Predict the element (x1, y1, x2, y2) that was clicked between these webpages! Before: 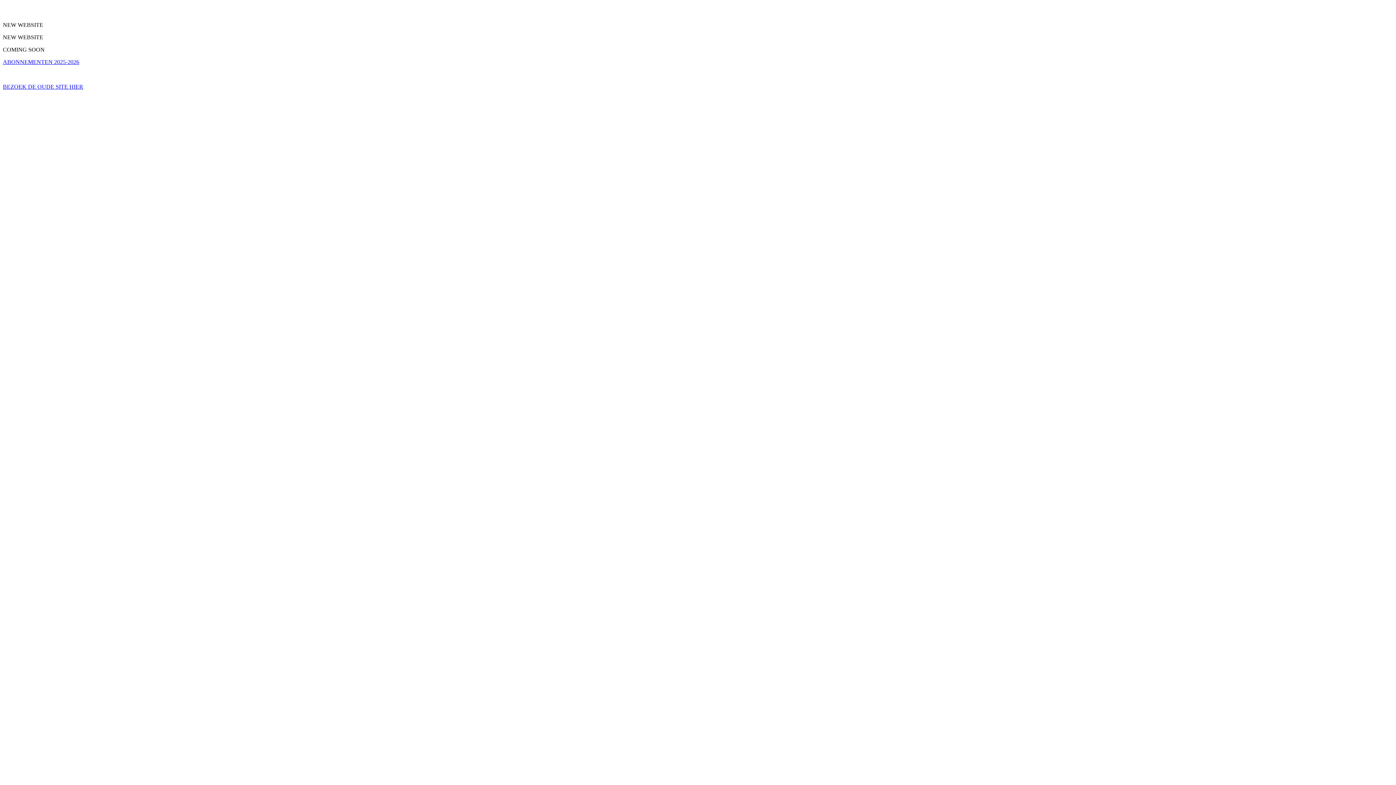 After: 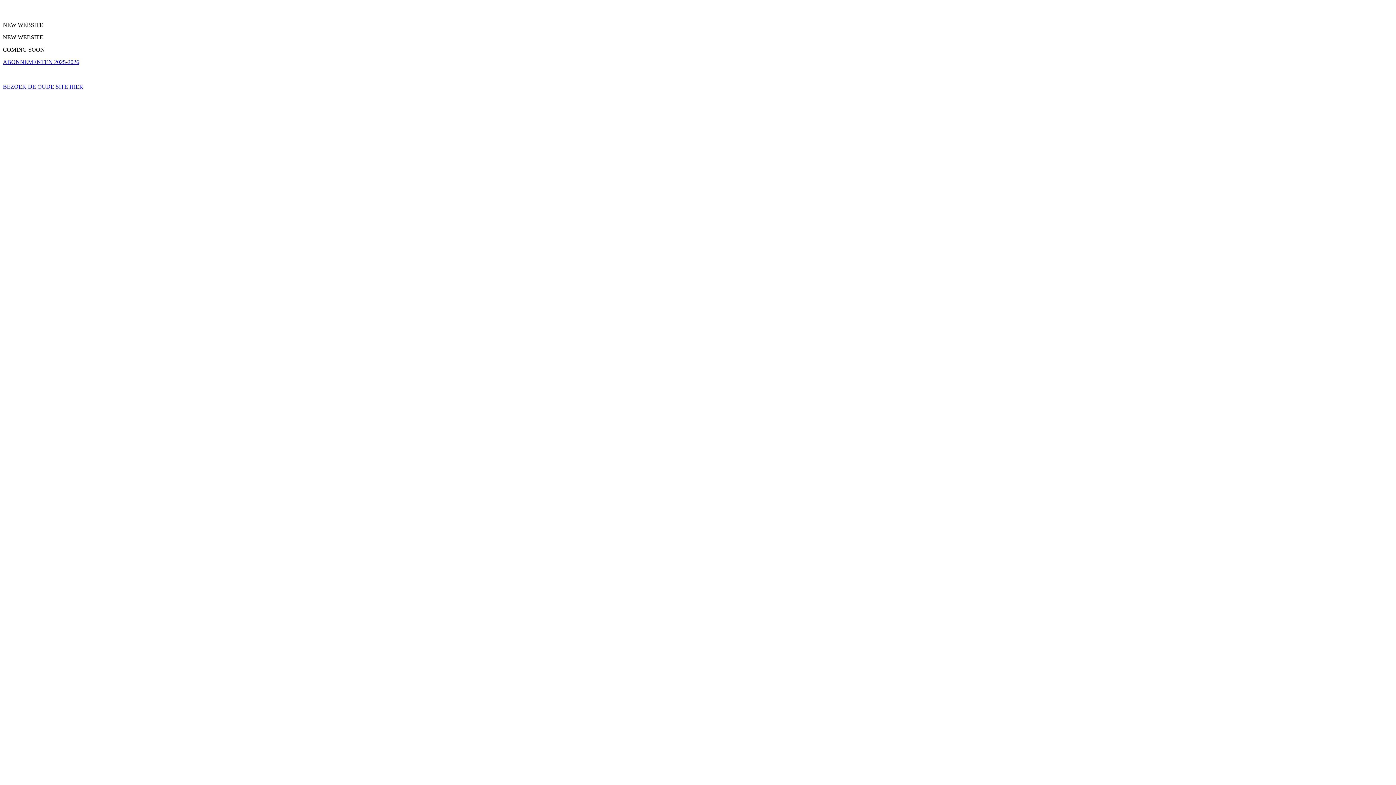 Action: bbox: (2, 58, 1393, 65) label: ABONNEMENTEN 2025-2026